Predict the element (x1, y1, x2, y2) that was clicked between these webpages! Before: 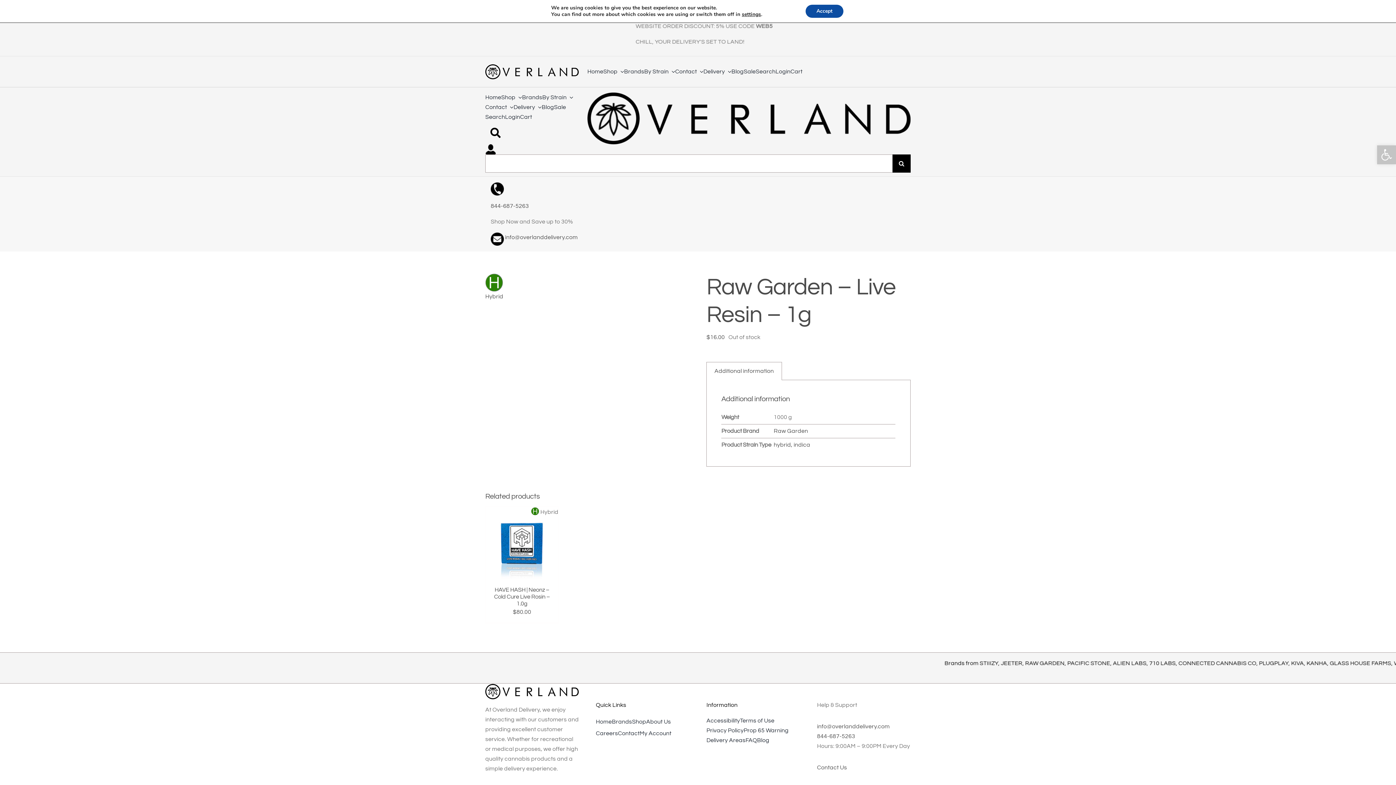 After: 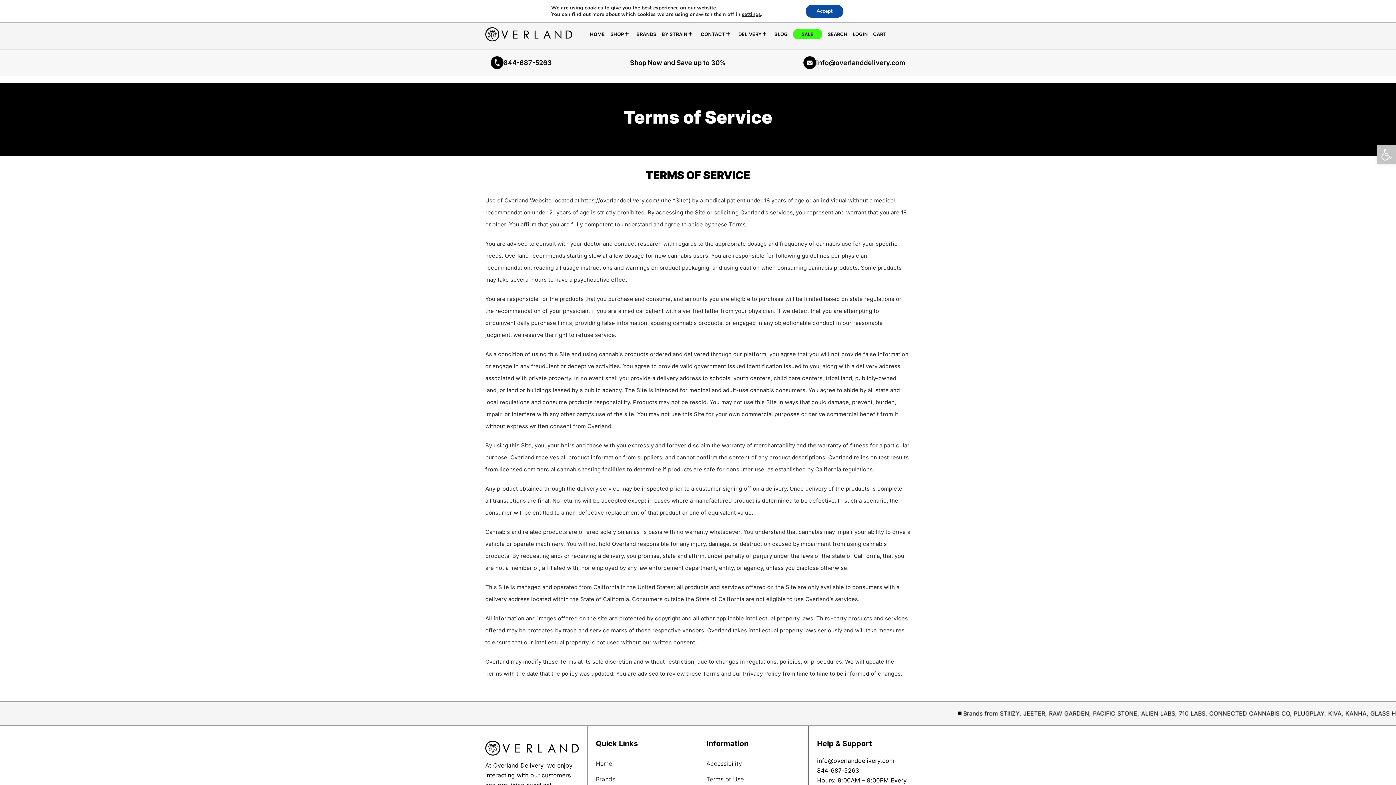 Action: label: Terms of Use bbox: (740, 716, 774, 726)